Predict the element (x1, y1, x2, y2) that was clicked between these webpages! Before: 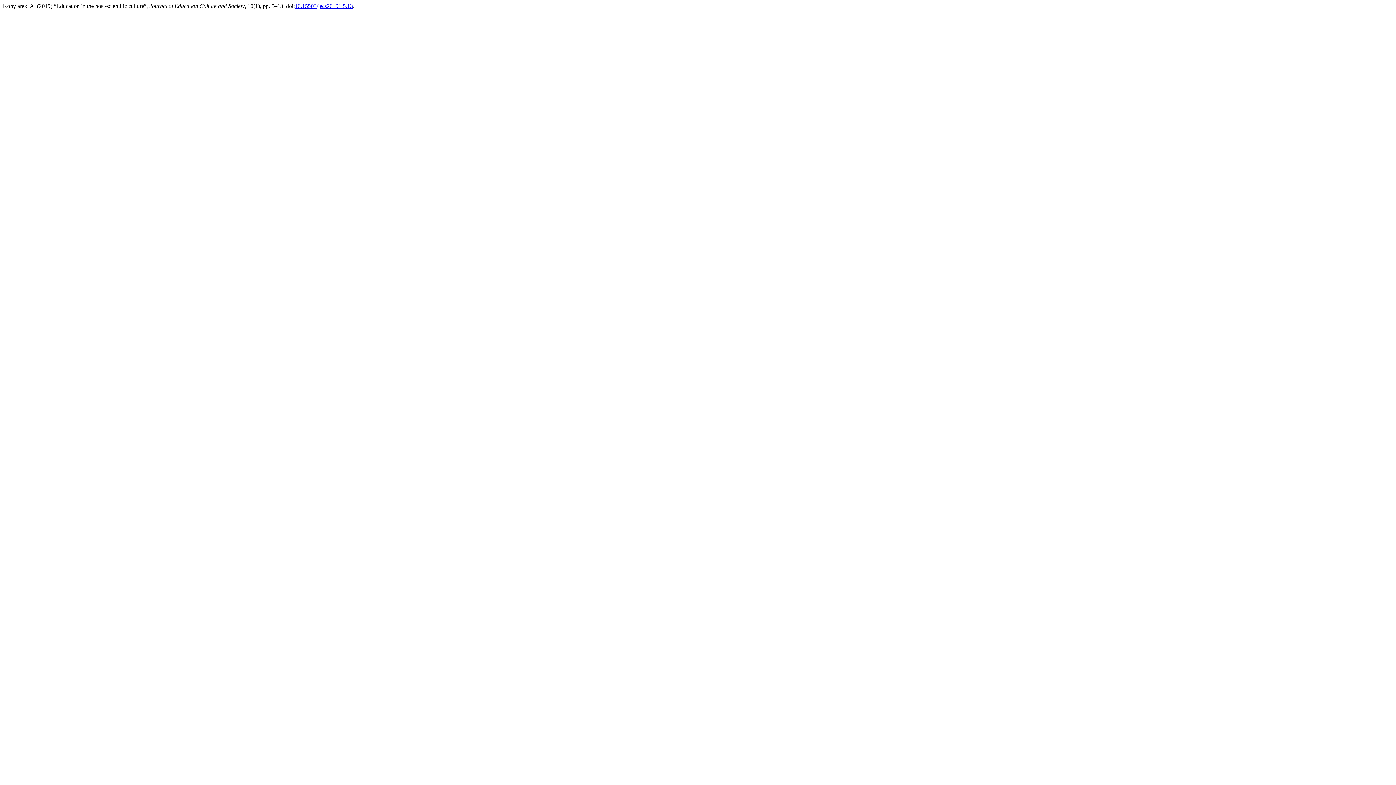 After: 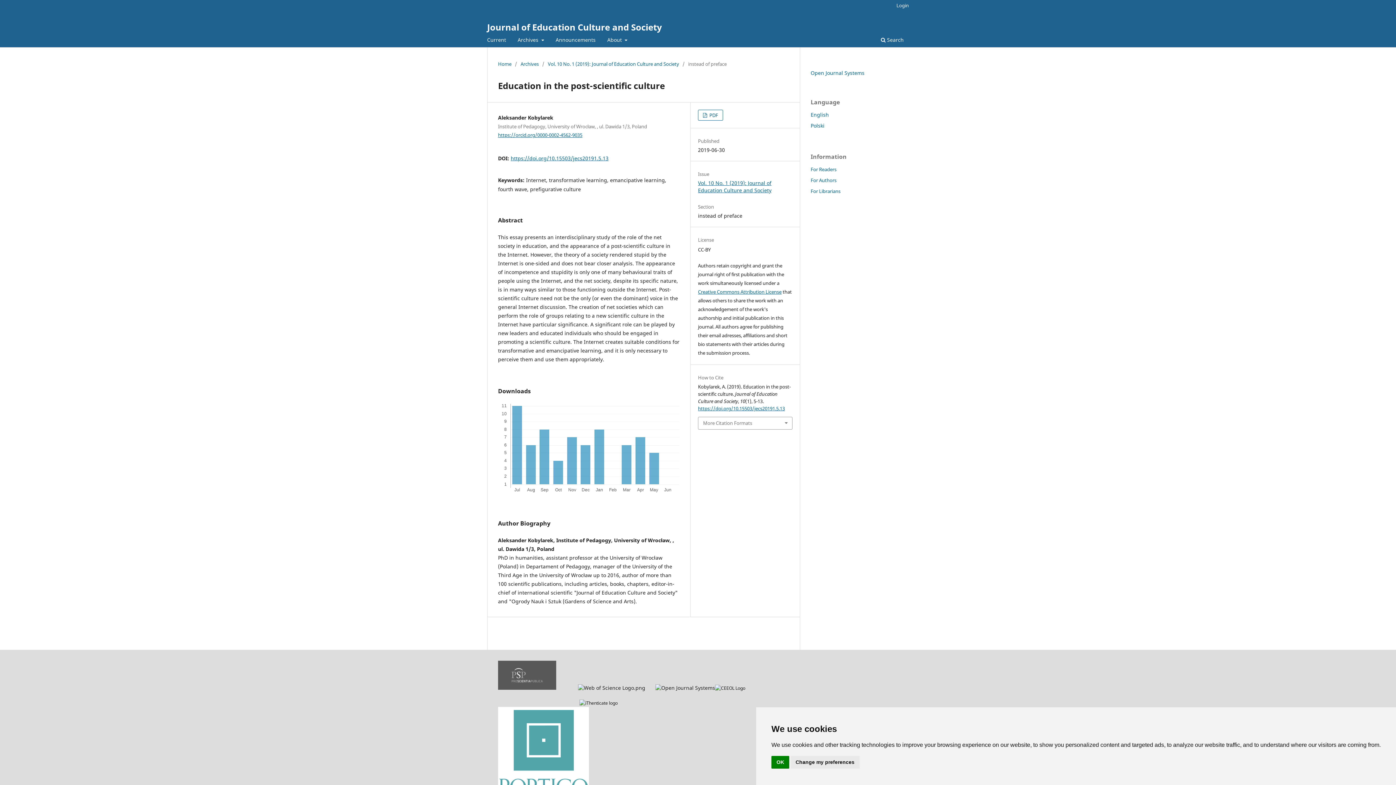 Action: bbox: (294, 2, 353, 9) label: 10.15503/jecs20191.5.13